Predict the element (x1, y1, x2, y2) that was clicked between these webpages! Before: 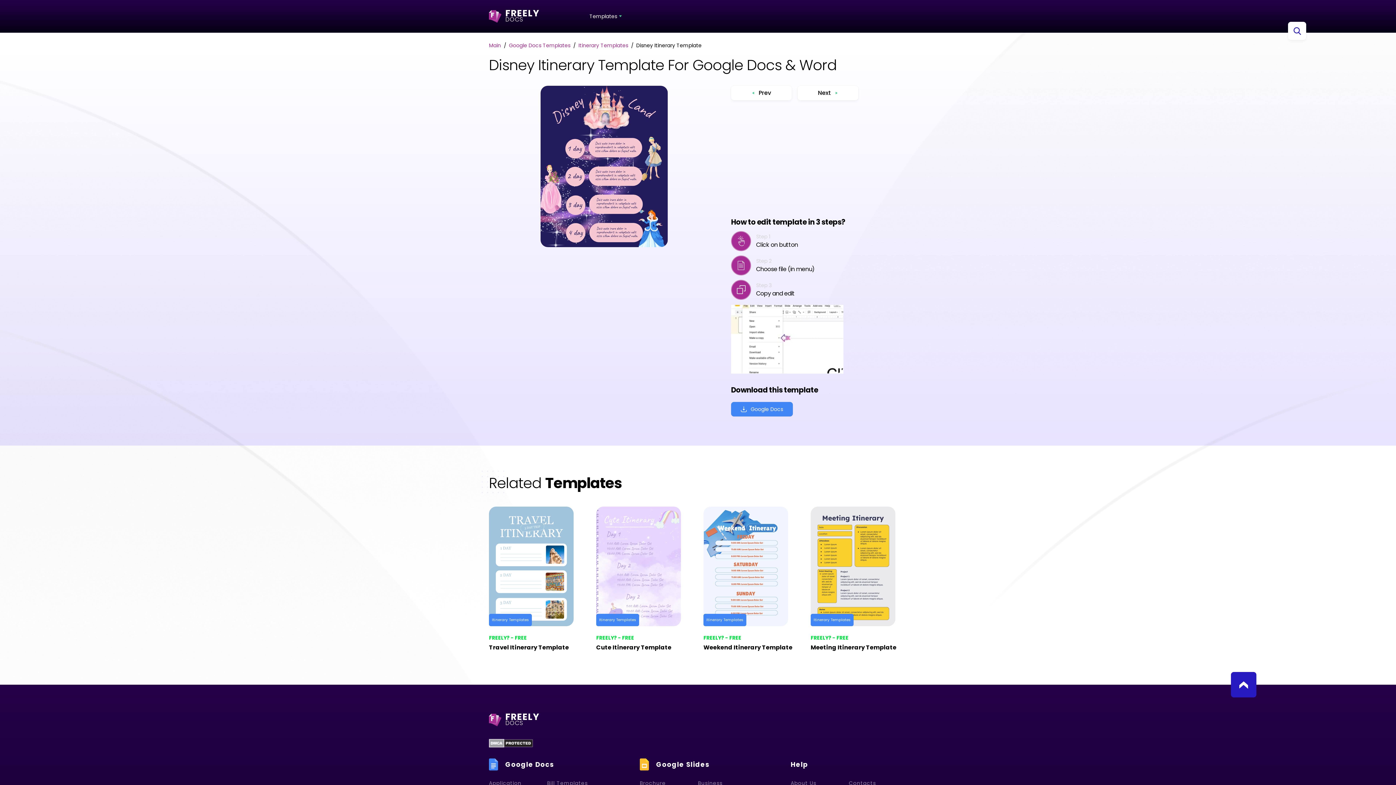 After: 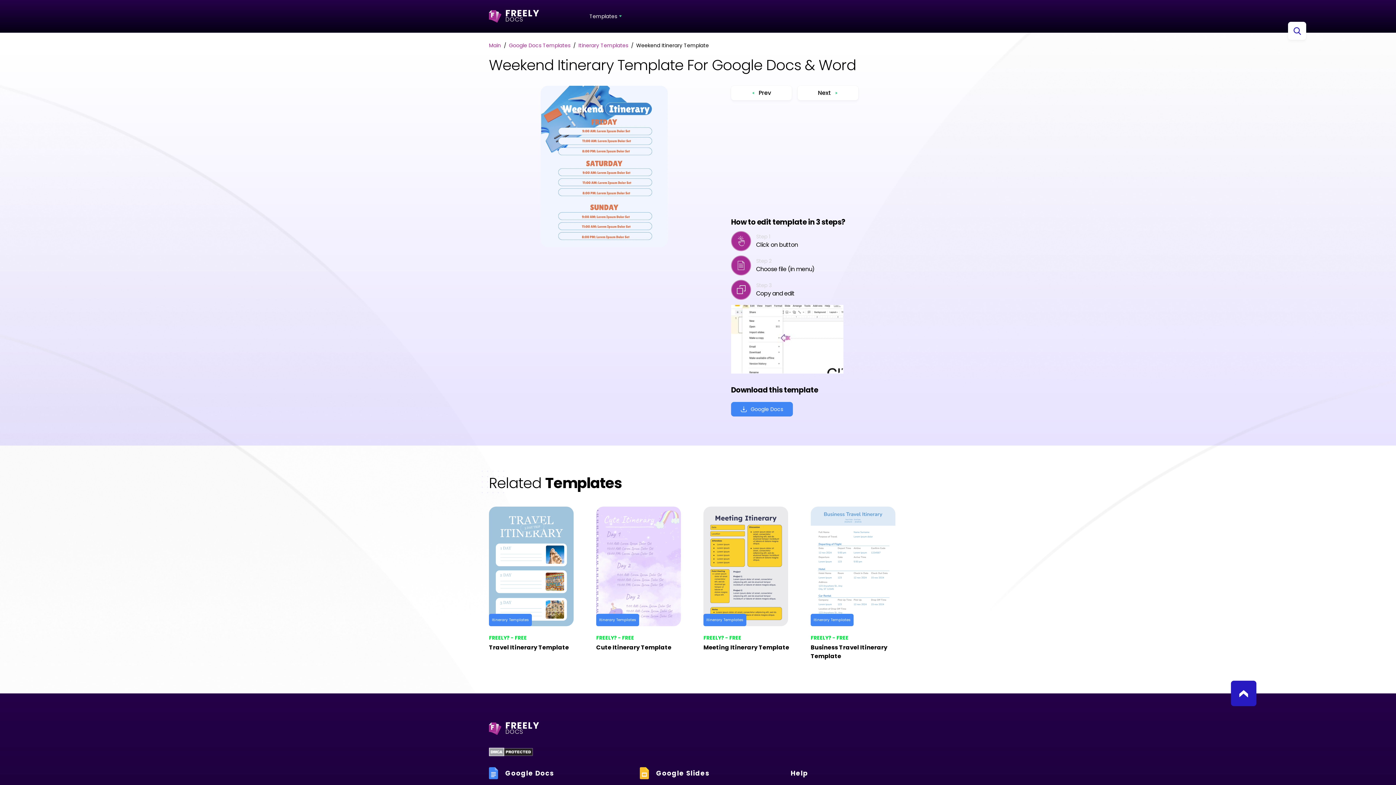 Action: label: Weekend Itinerary Template bbox: (703, 643, 792, 652)